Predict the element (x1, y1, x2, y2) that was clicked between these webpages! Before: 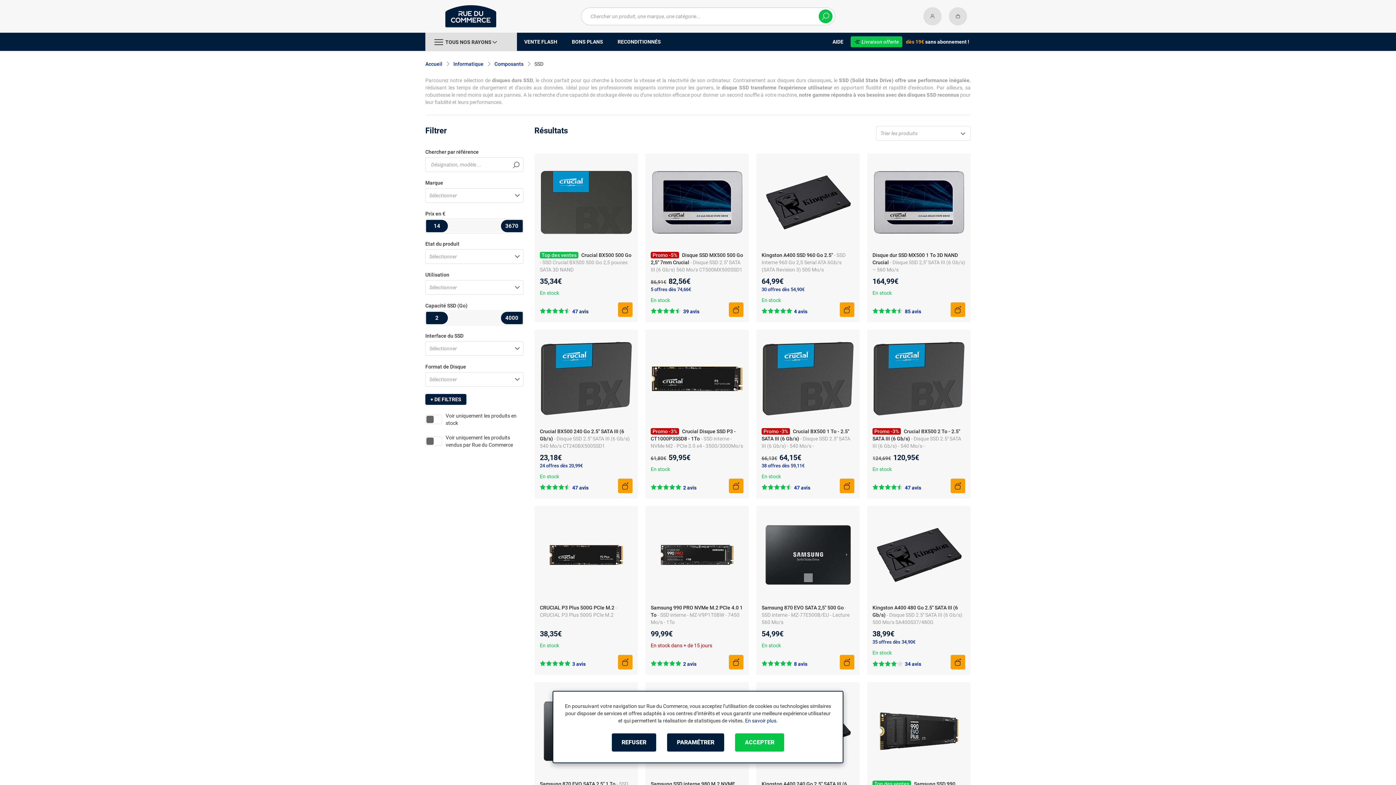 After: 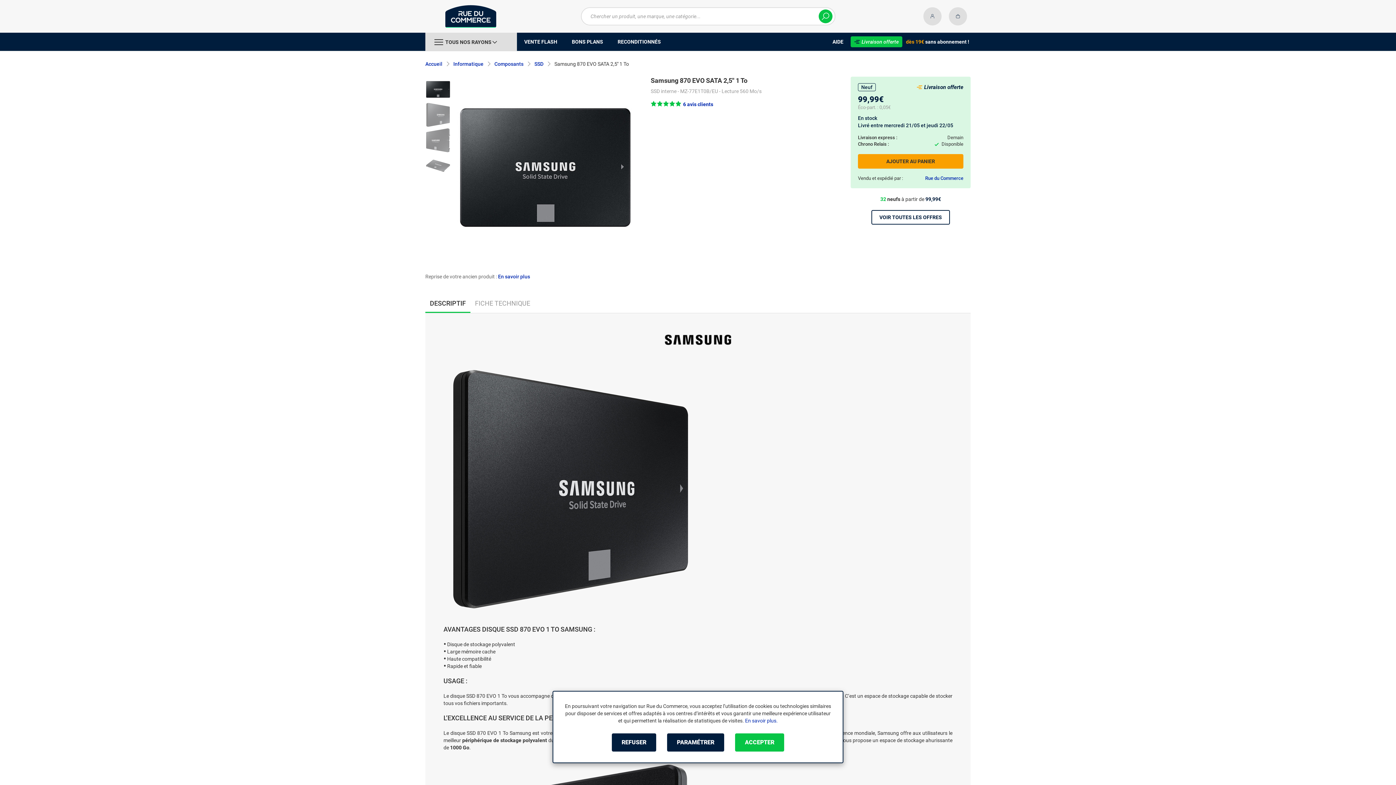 Action: bbox: (540, 781, 616, 787) label: Samsung 870 EVO SATA 2,5'' 1 To 